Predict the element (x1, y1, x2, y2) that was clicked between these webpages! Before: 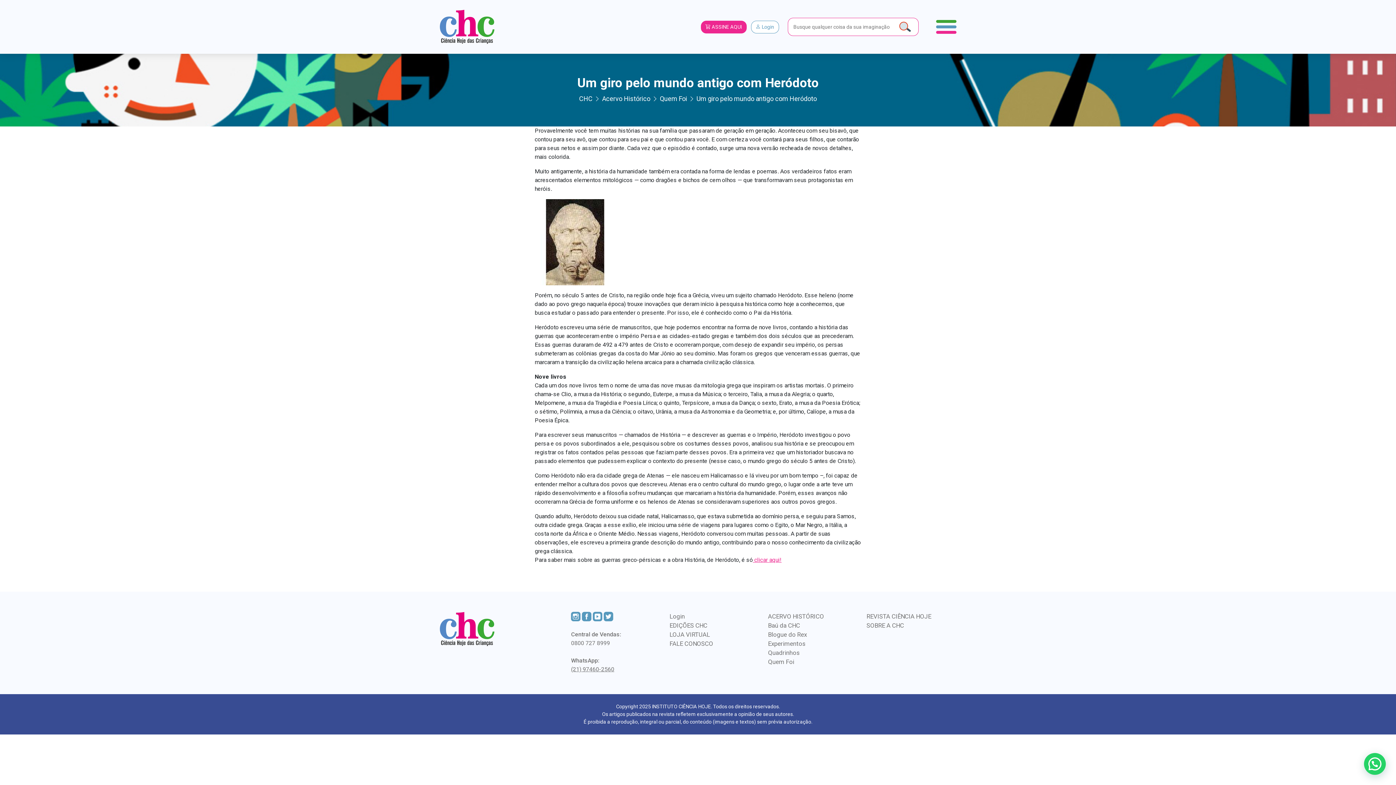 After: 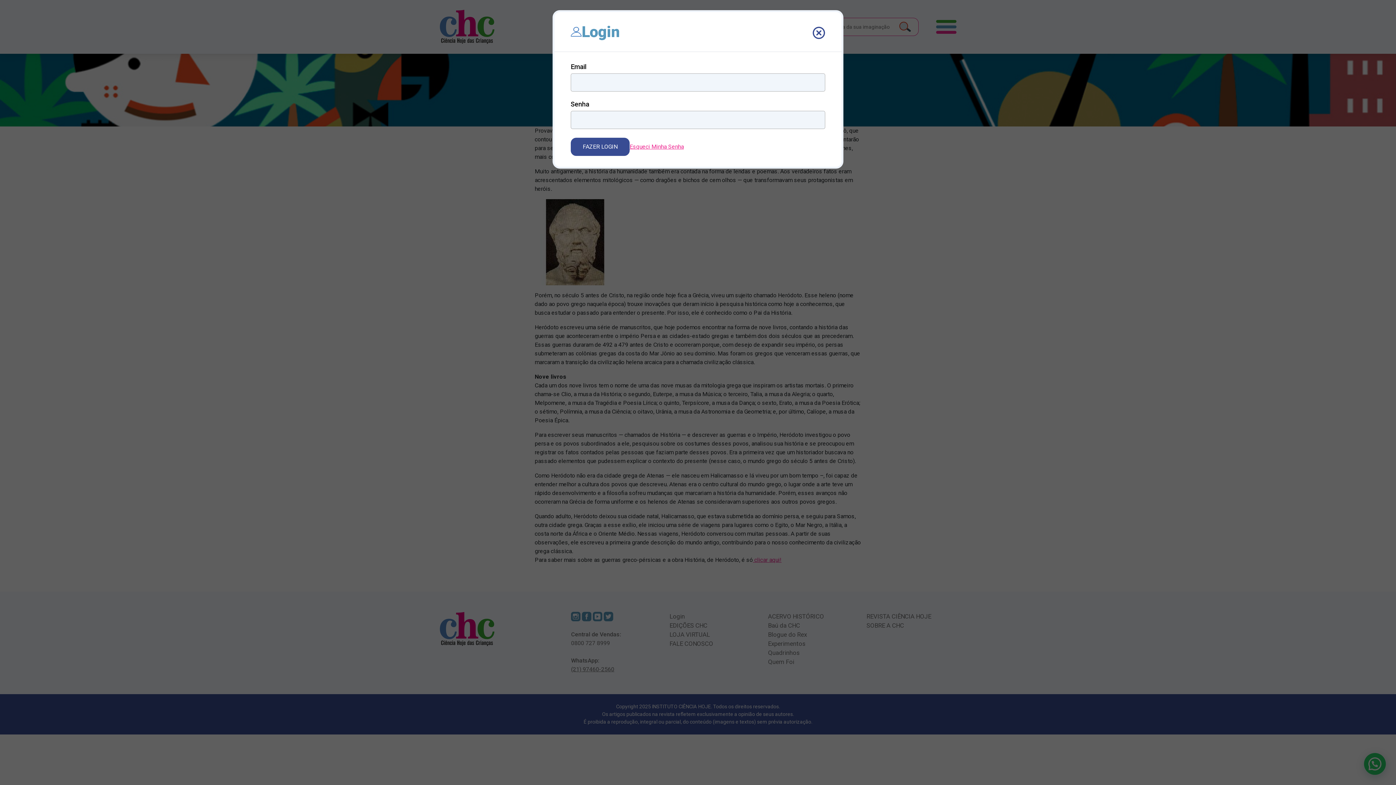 Action: label:  Login bbox: (751, 20, 779, 33)